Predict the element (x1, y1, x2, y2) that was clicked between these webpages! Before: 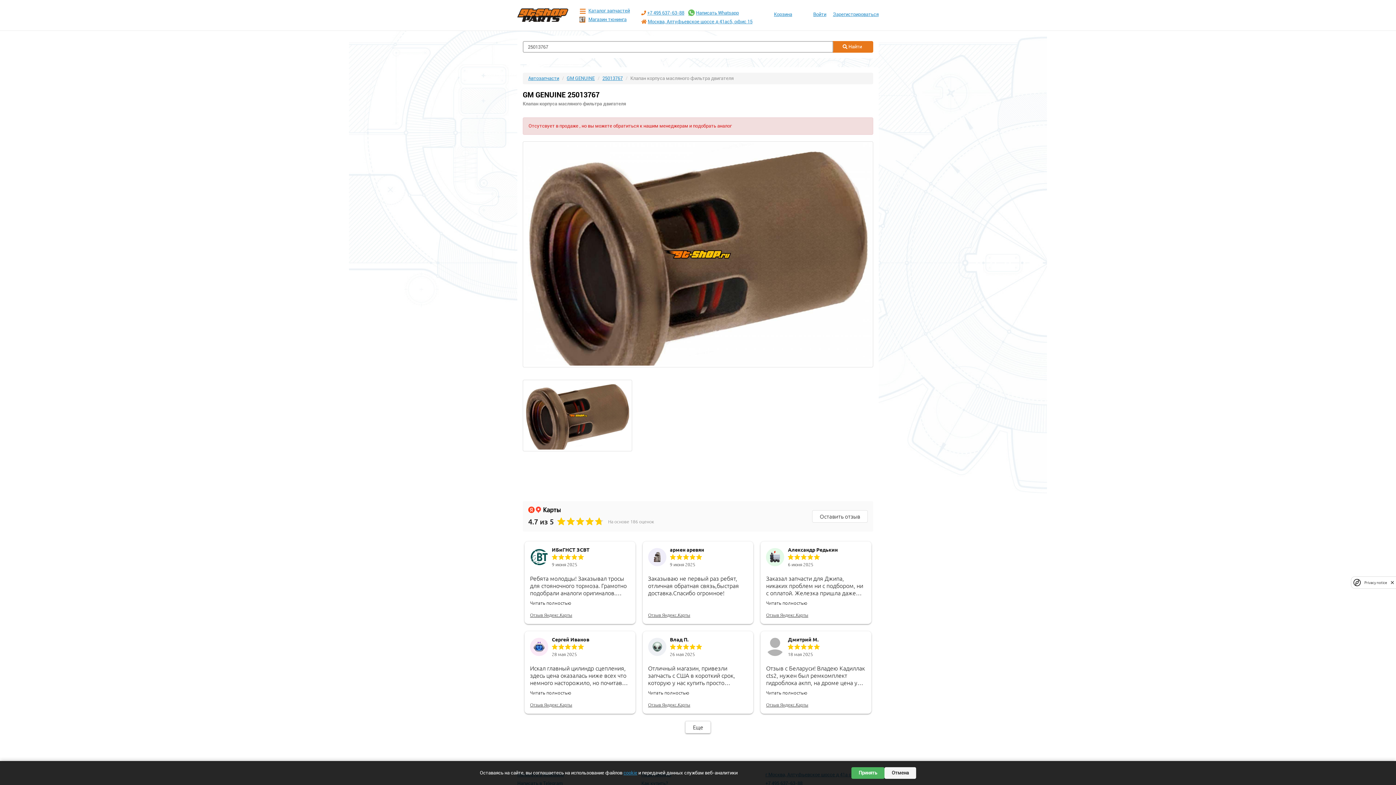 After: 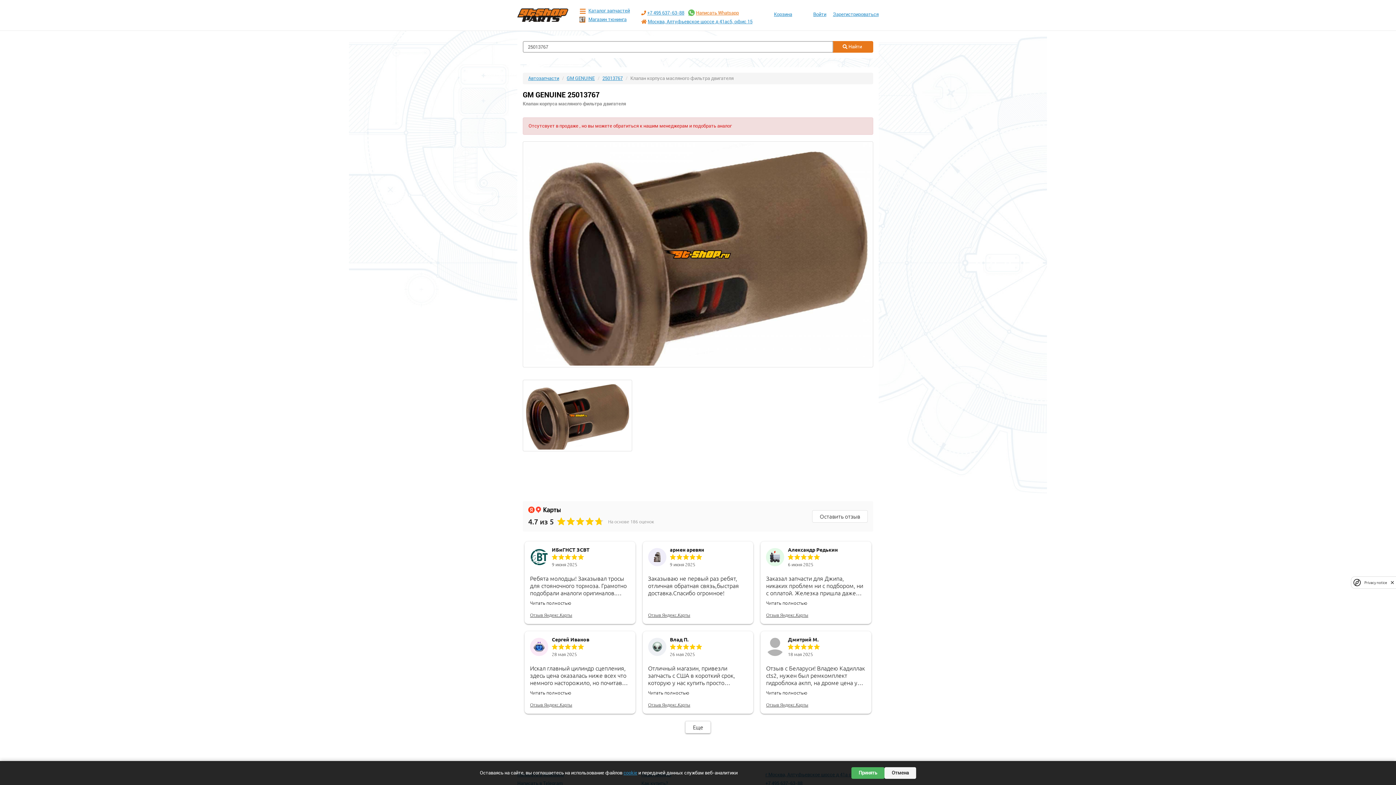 Action: label: Написать Whatsapp bbox: (696, 10, 739, 15)